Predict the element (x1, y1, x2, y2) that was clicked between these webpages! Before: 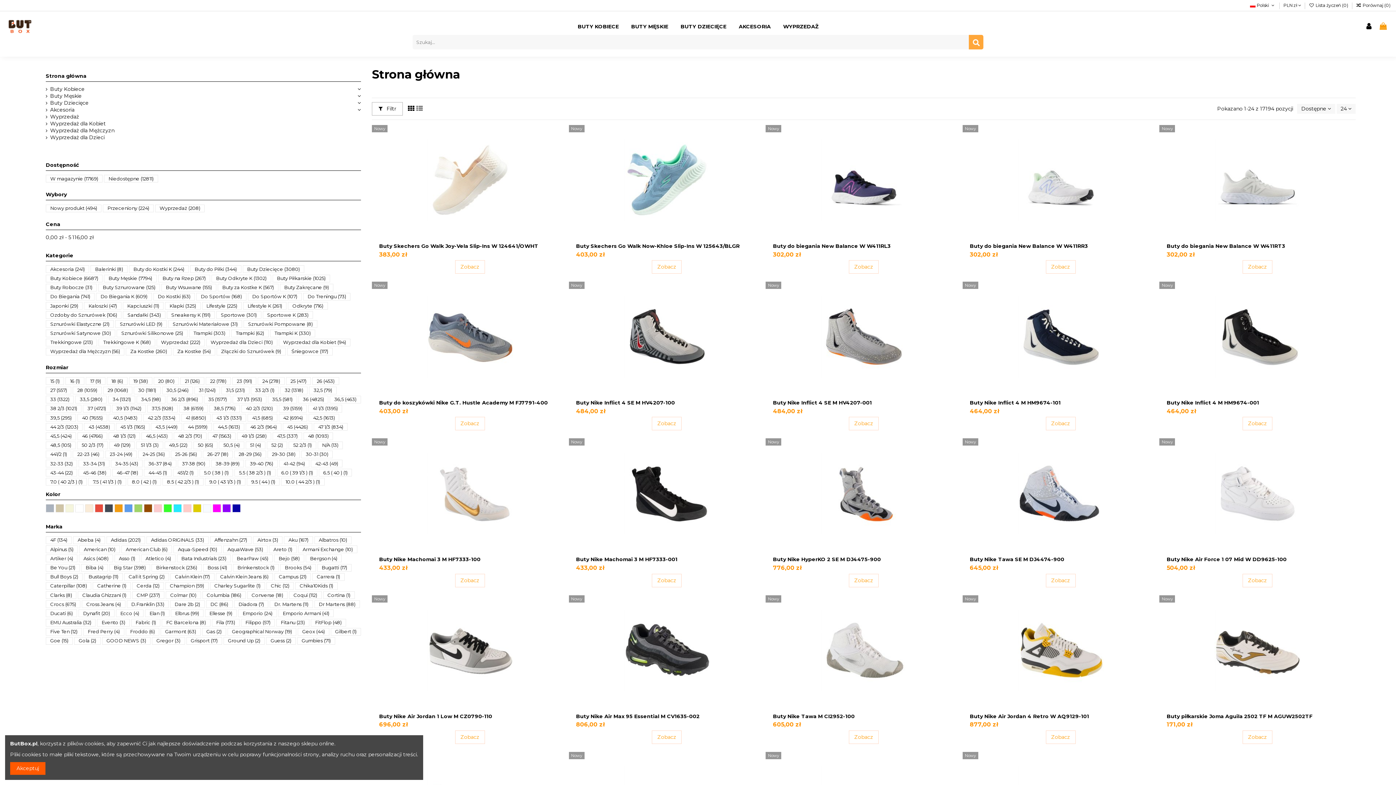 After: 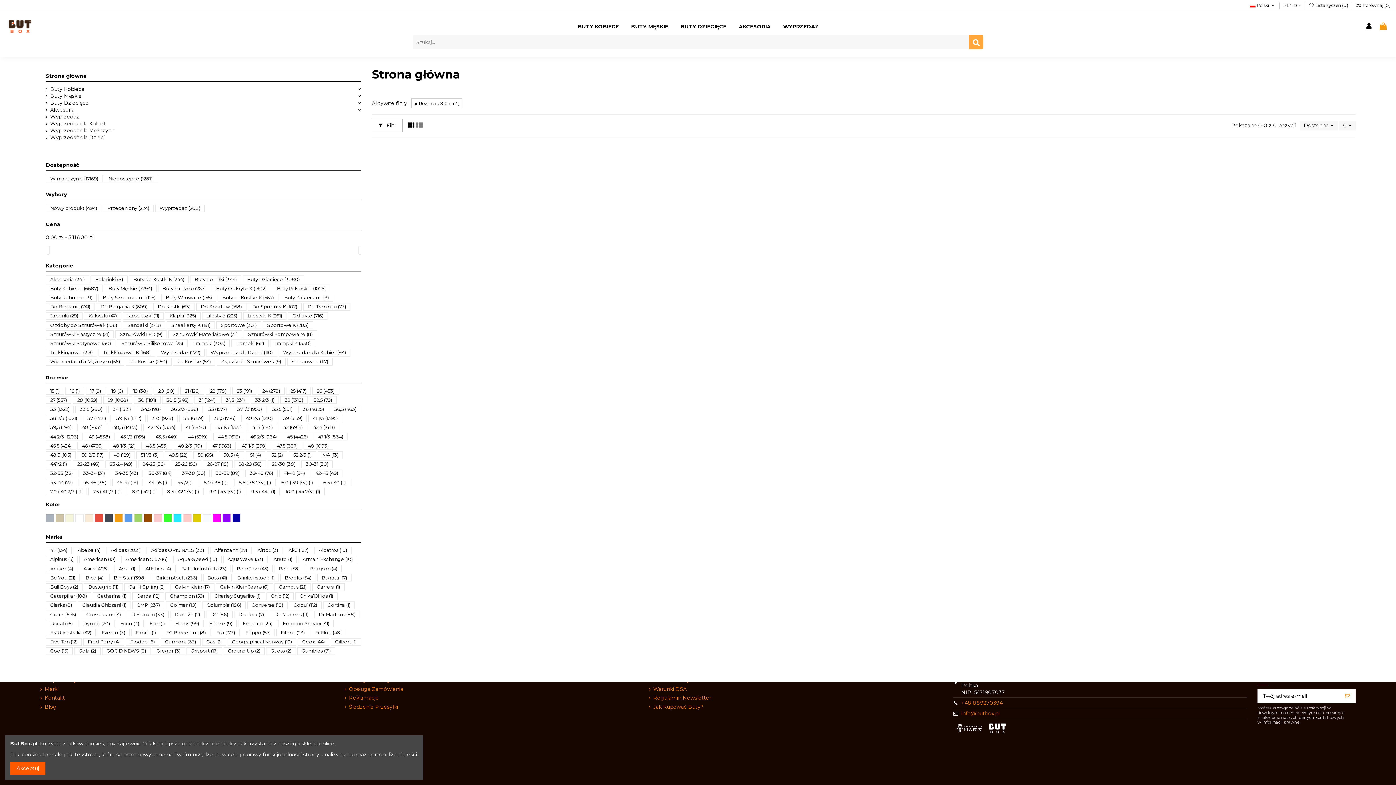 Action: label: 8.0 ( 42 ) (1) bbox: (127, 477, 160, 486)